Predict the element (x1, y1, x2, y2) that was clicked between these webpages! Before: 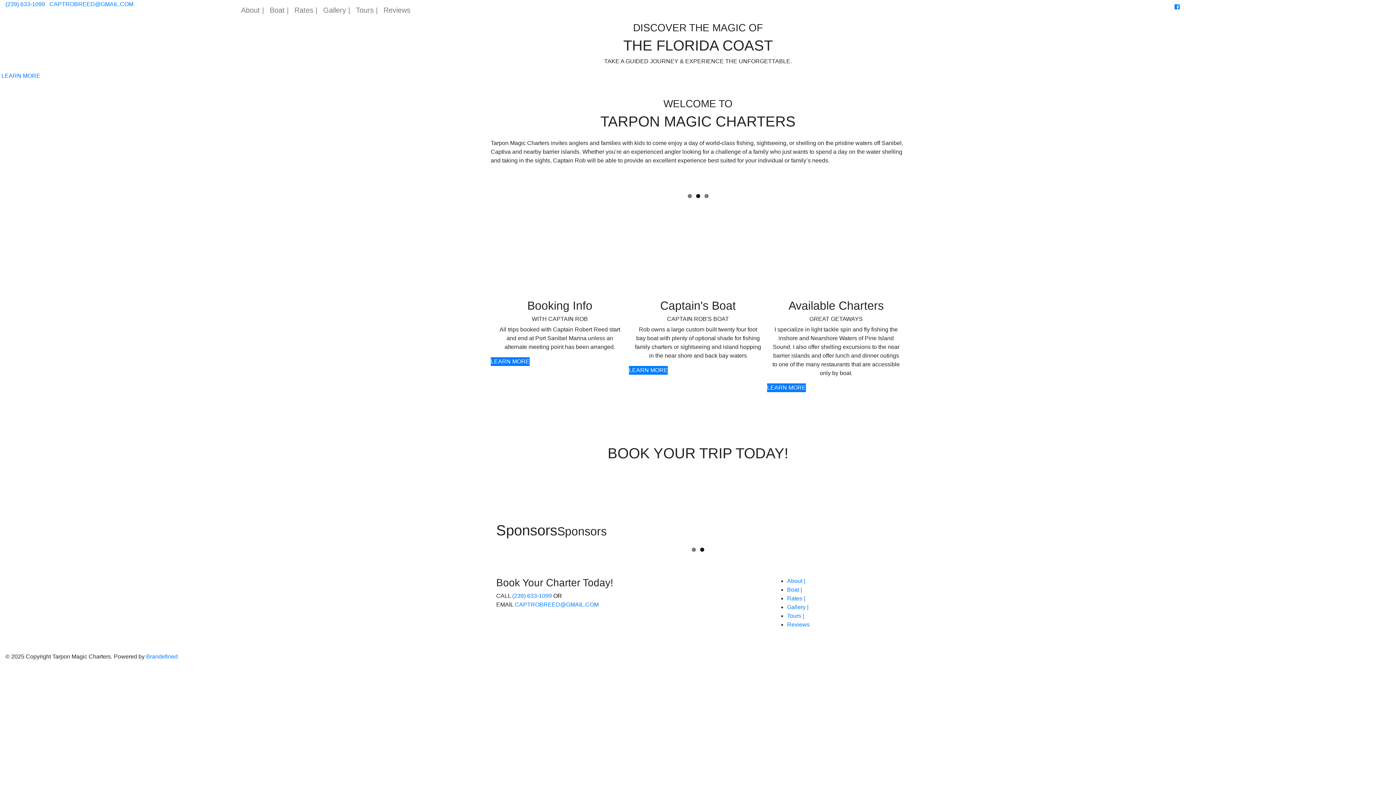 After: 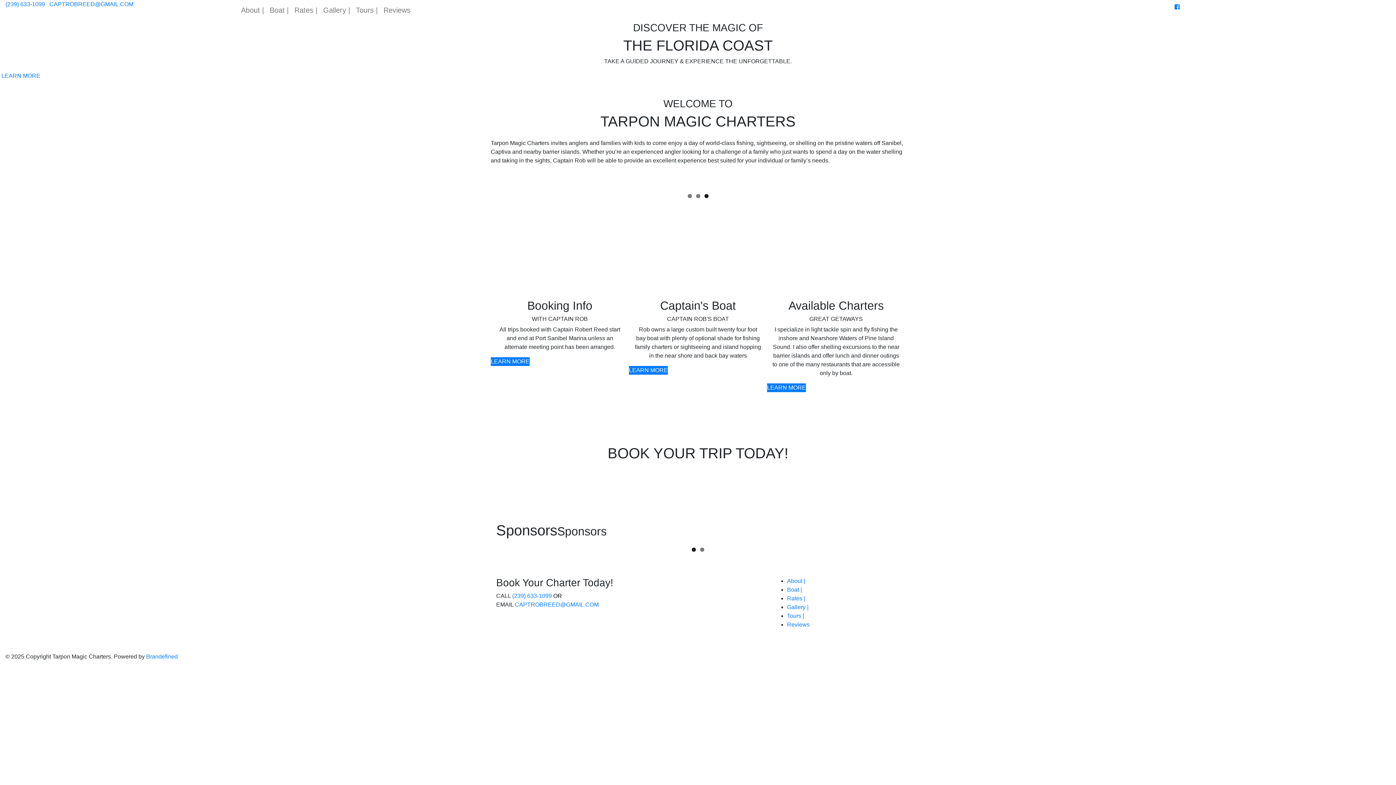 Action: bbox: (692, 548, 696, 552) label: 1